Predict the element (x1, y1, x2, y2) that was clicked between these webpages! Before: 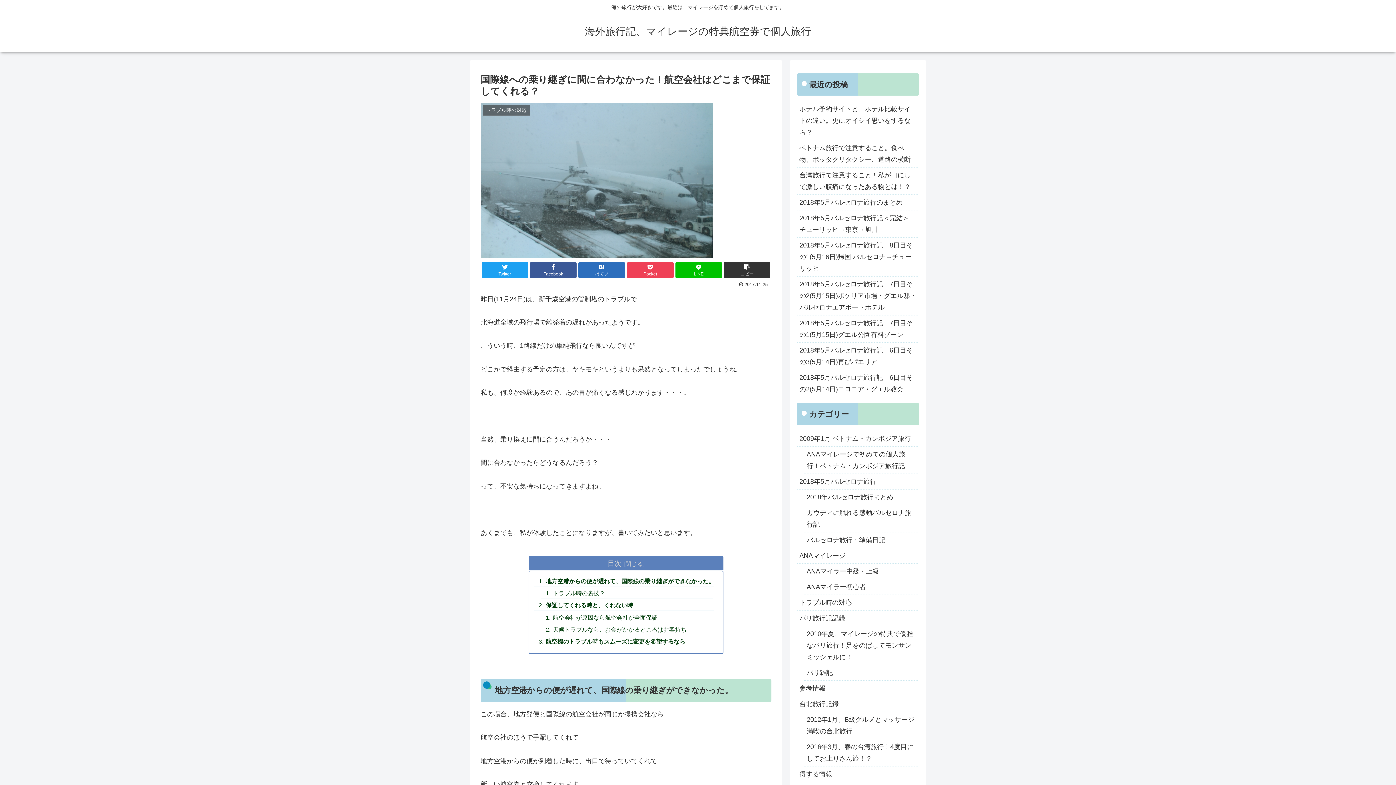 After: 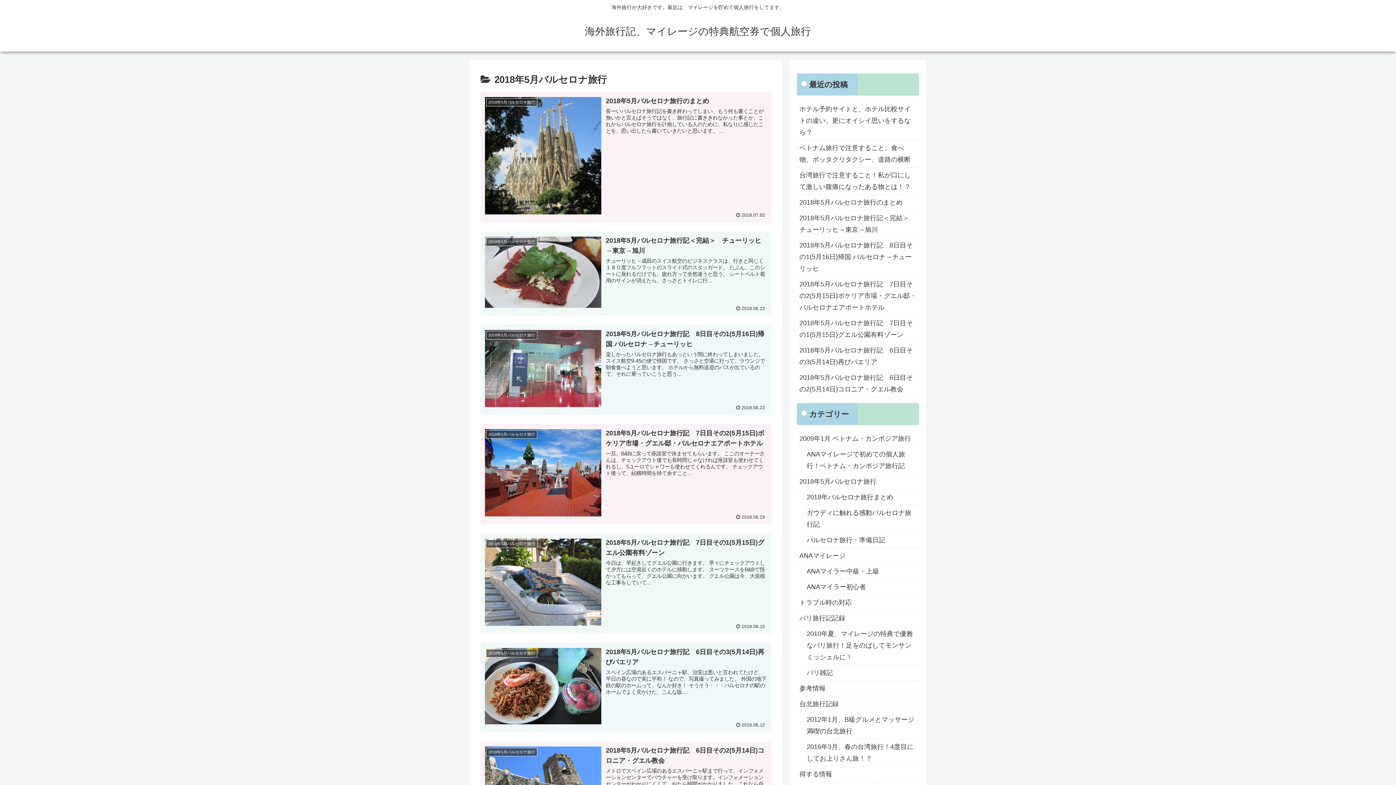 Action: bbox: (797, 474, 919, 489) label: 2018年5月バルセロナ旅行